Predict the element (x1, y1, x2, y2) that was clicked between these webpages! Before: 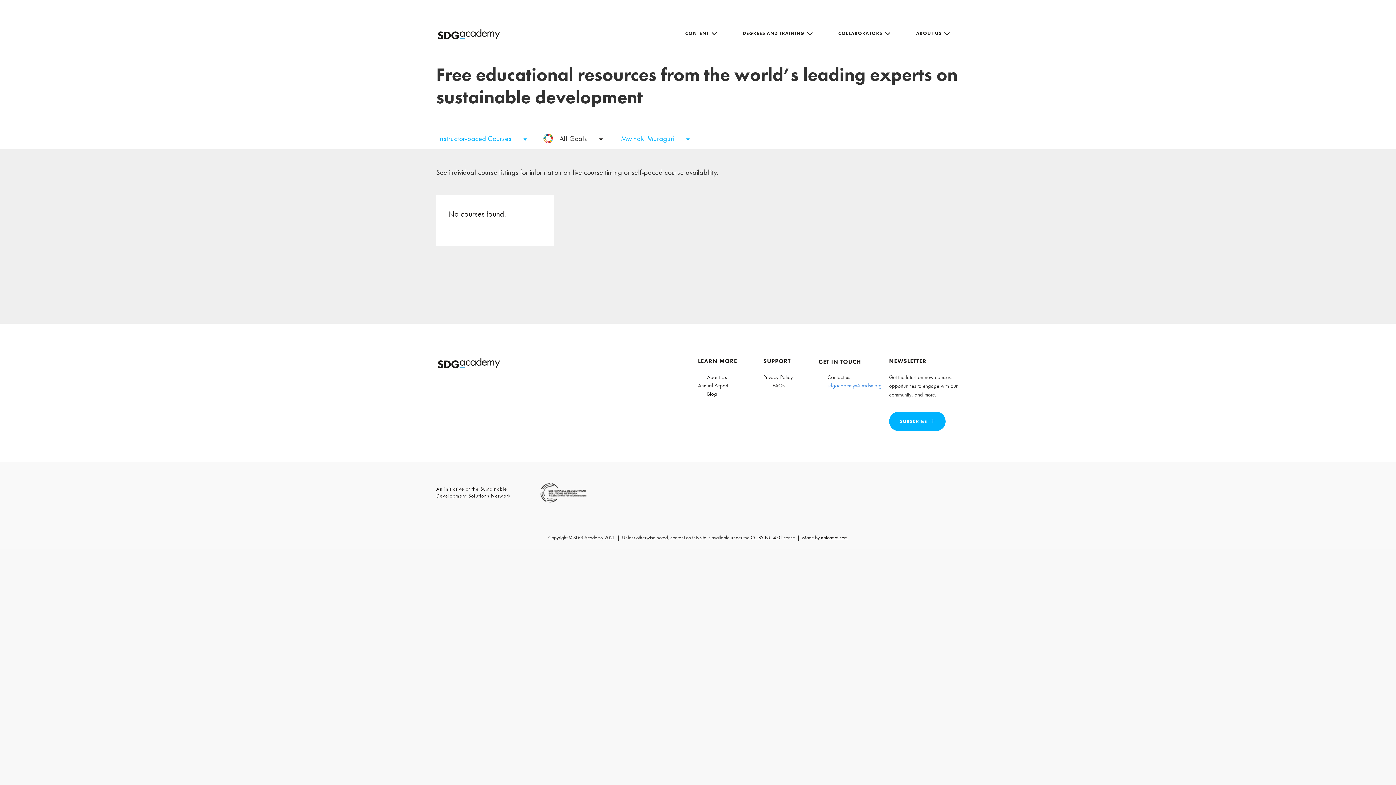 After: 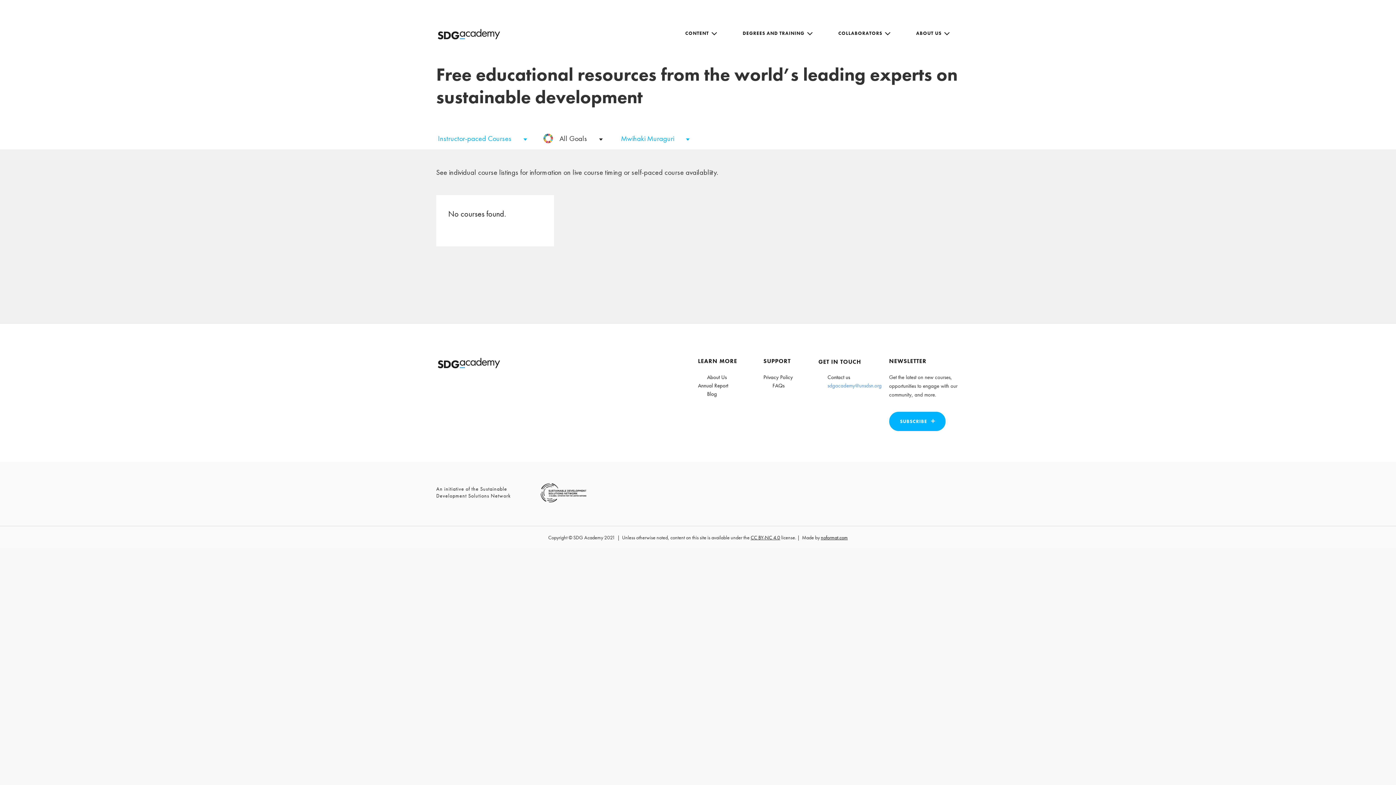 Action: bbox: (958, 488, 960, 489)